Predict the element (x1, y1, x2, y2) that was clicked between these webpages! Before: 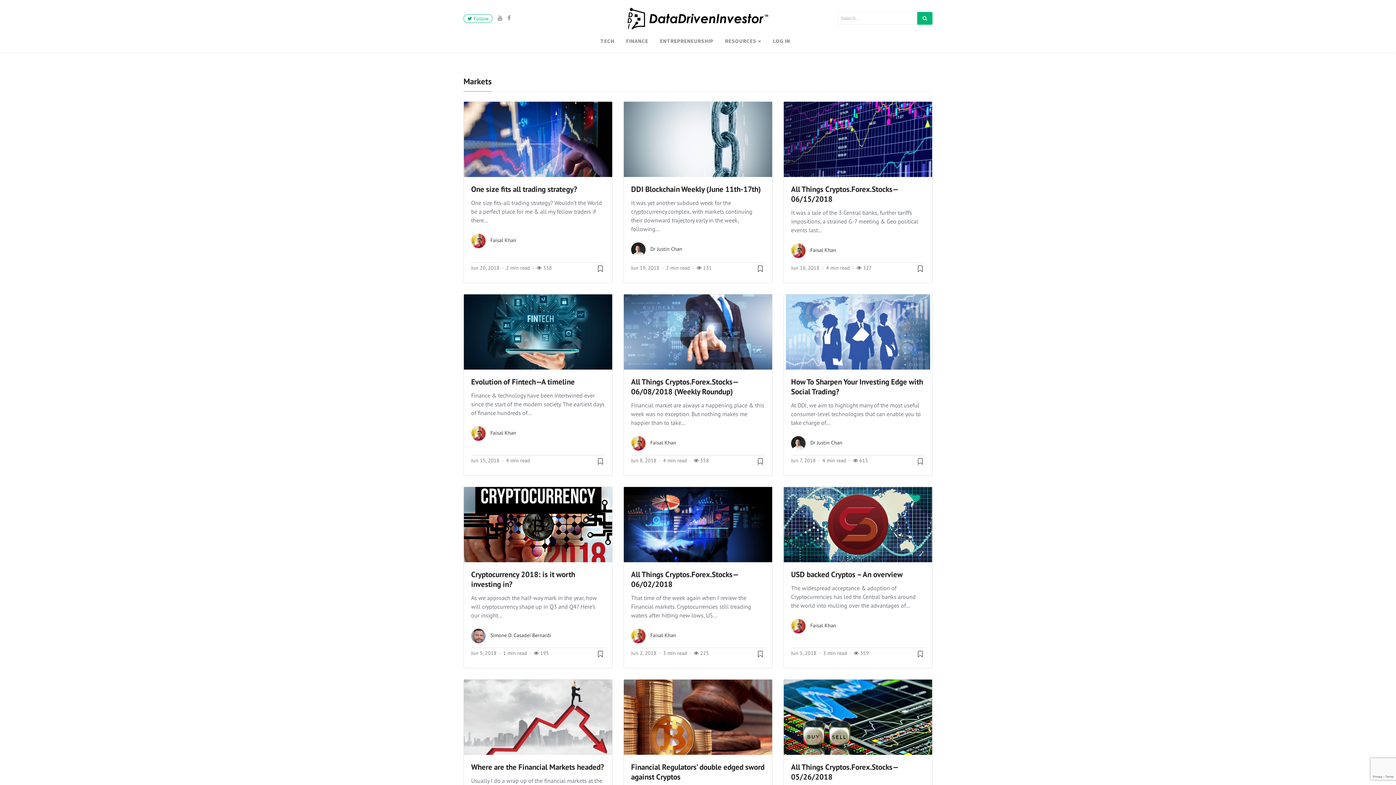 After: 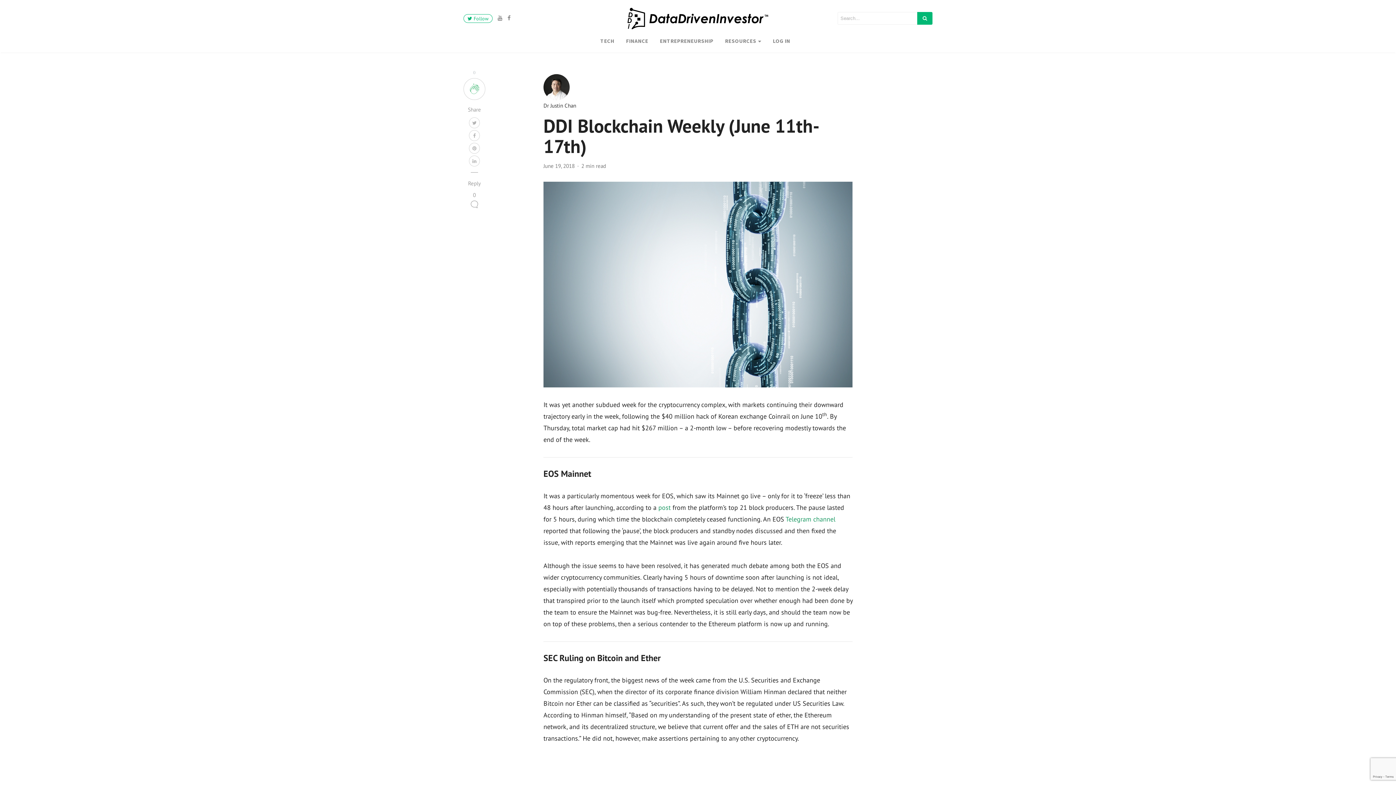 Action: label: DDI Blockchain Weekly (June 11th-17th) bbox: (631, 184, 761, 194)